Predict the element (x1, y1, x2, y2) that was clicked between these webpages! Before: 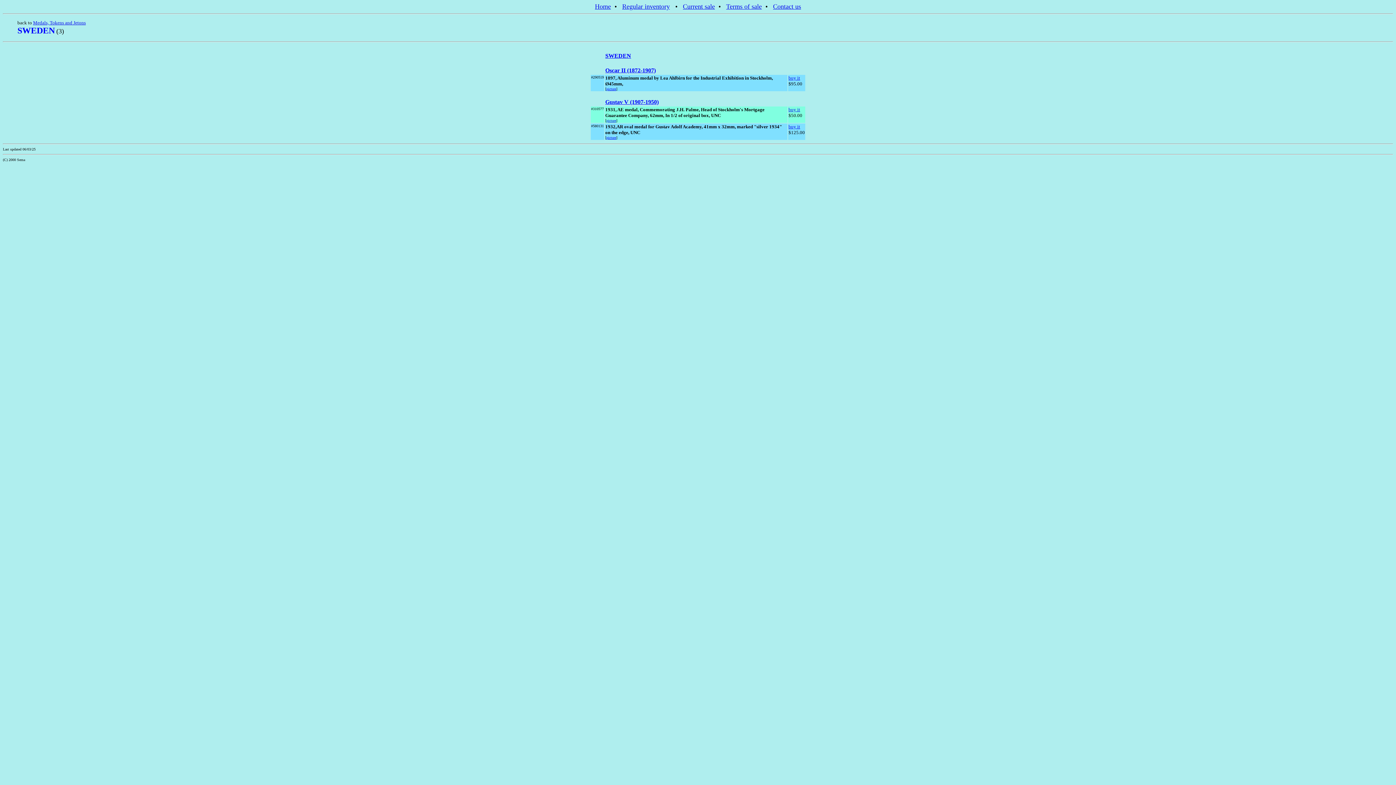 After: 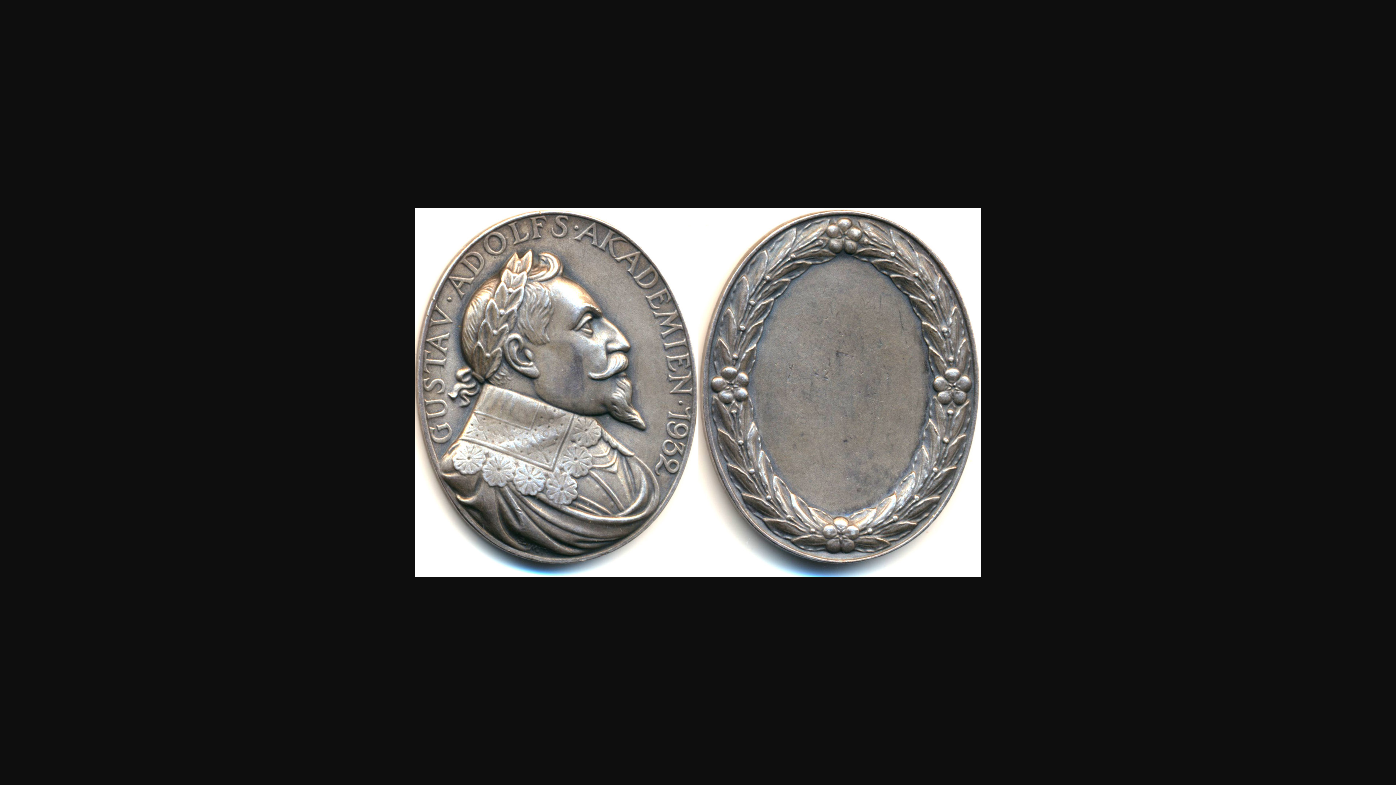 Action: label: picture bbox: (606, 135, 616, 139)